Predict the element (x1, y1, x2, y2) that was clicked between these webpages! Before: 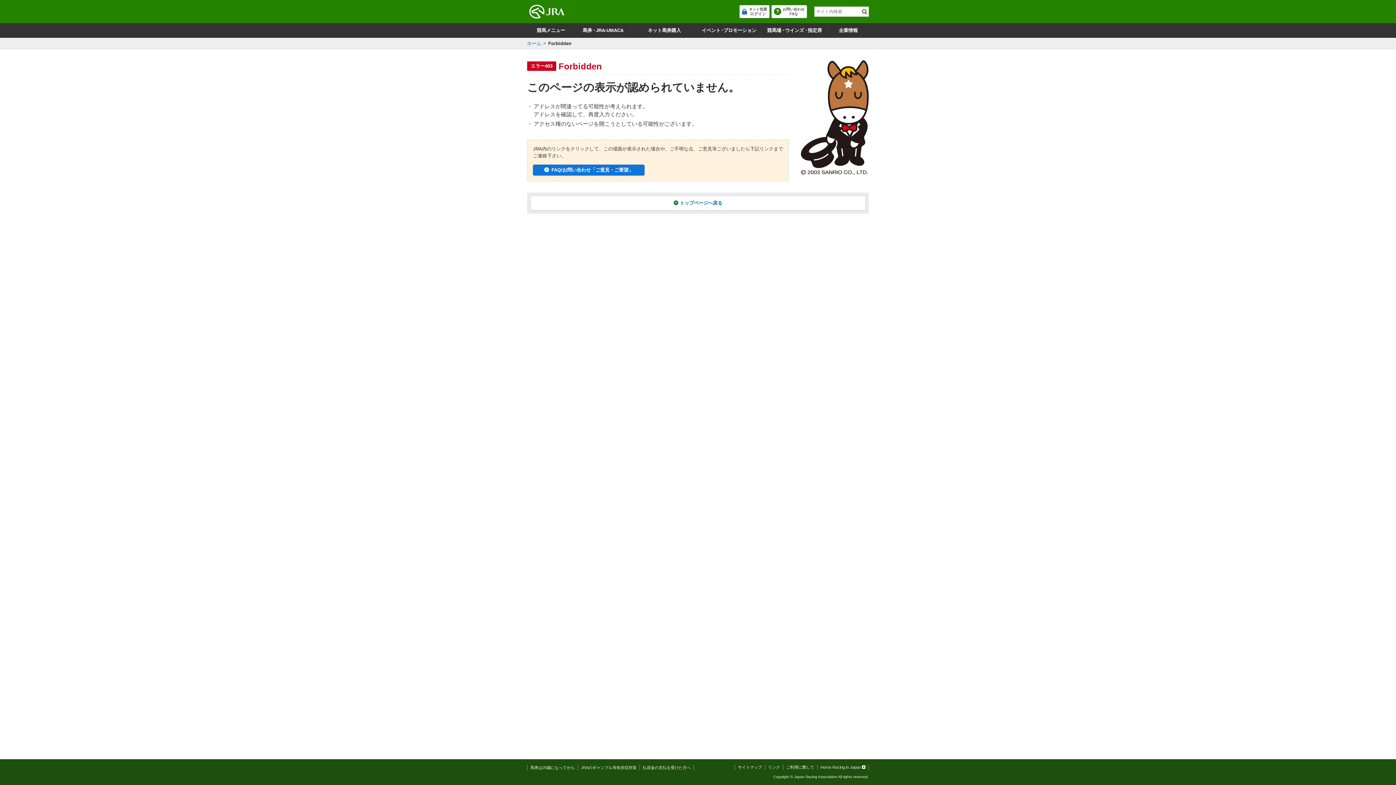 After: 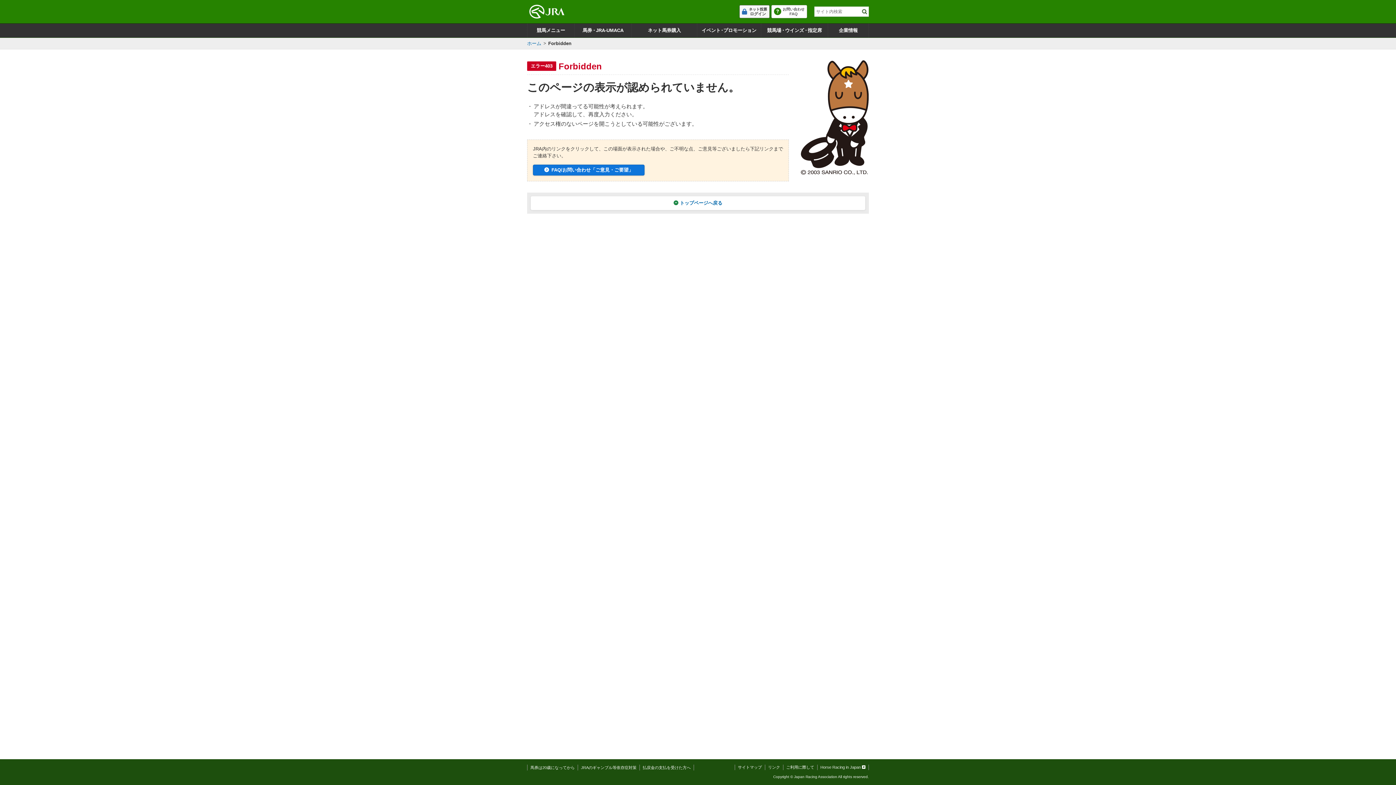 Action: label: 	ネット投票
ログイン bbox: (739, 5, 769, 18)